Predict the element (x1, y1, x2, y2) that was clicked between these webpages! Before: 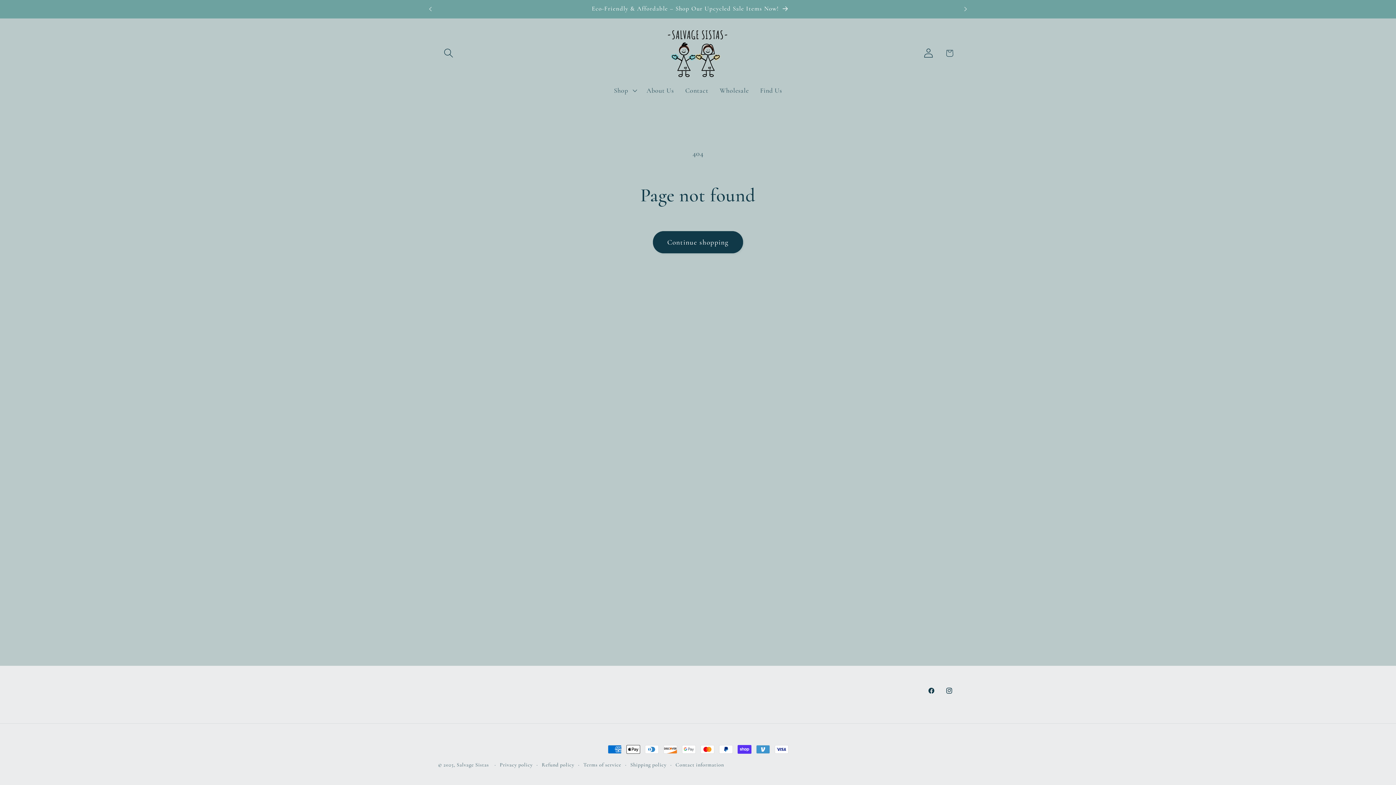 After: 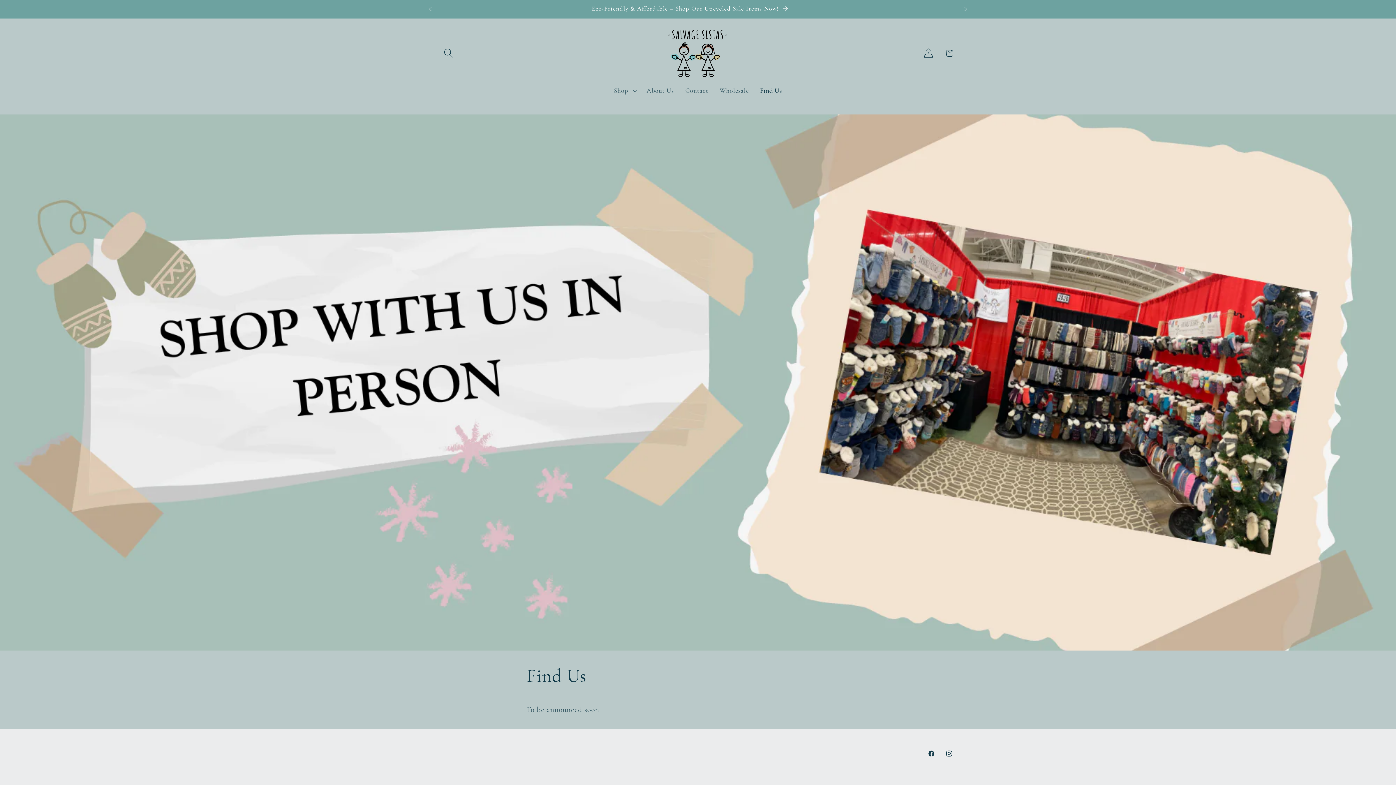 Action: bbox: (754, 80, 787, 100) label: Find Us